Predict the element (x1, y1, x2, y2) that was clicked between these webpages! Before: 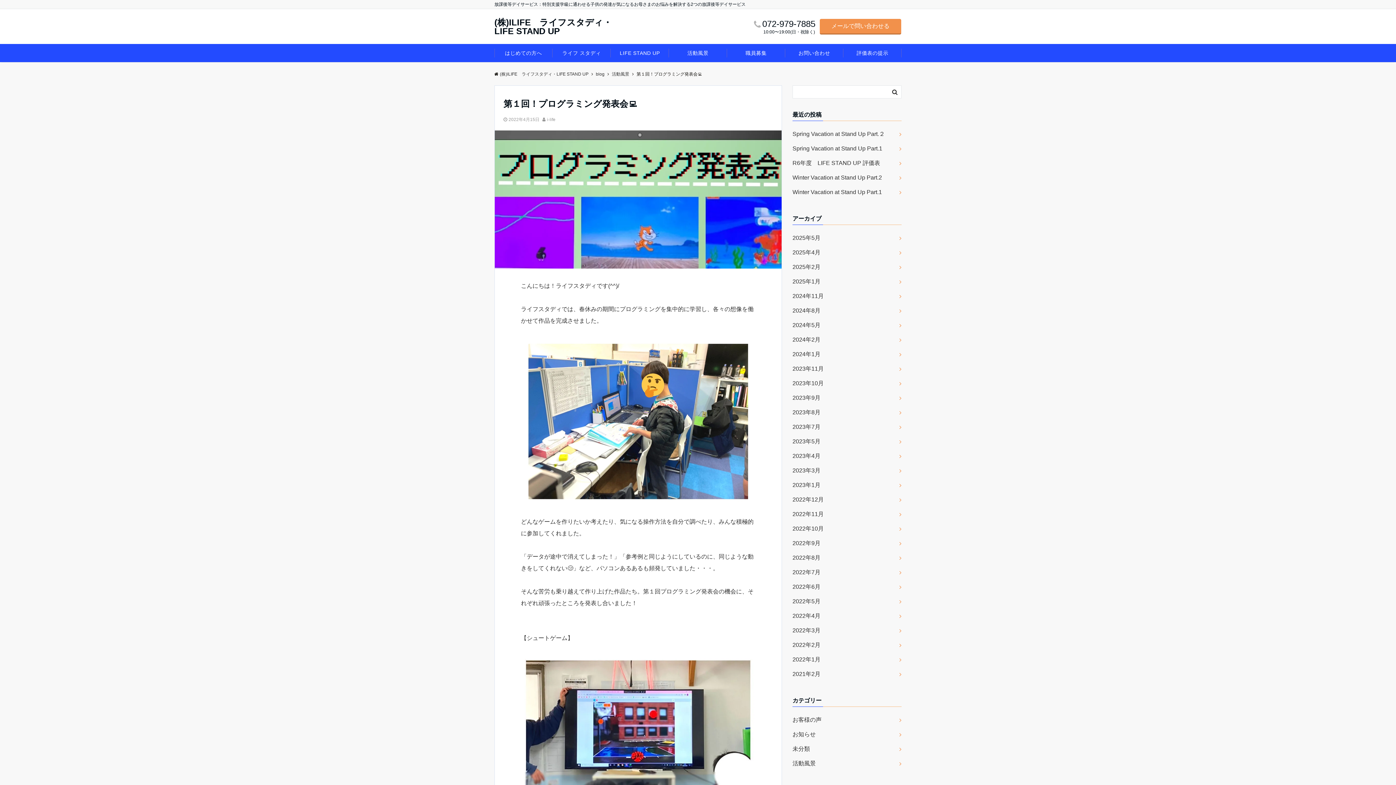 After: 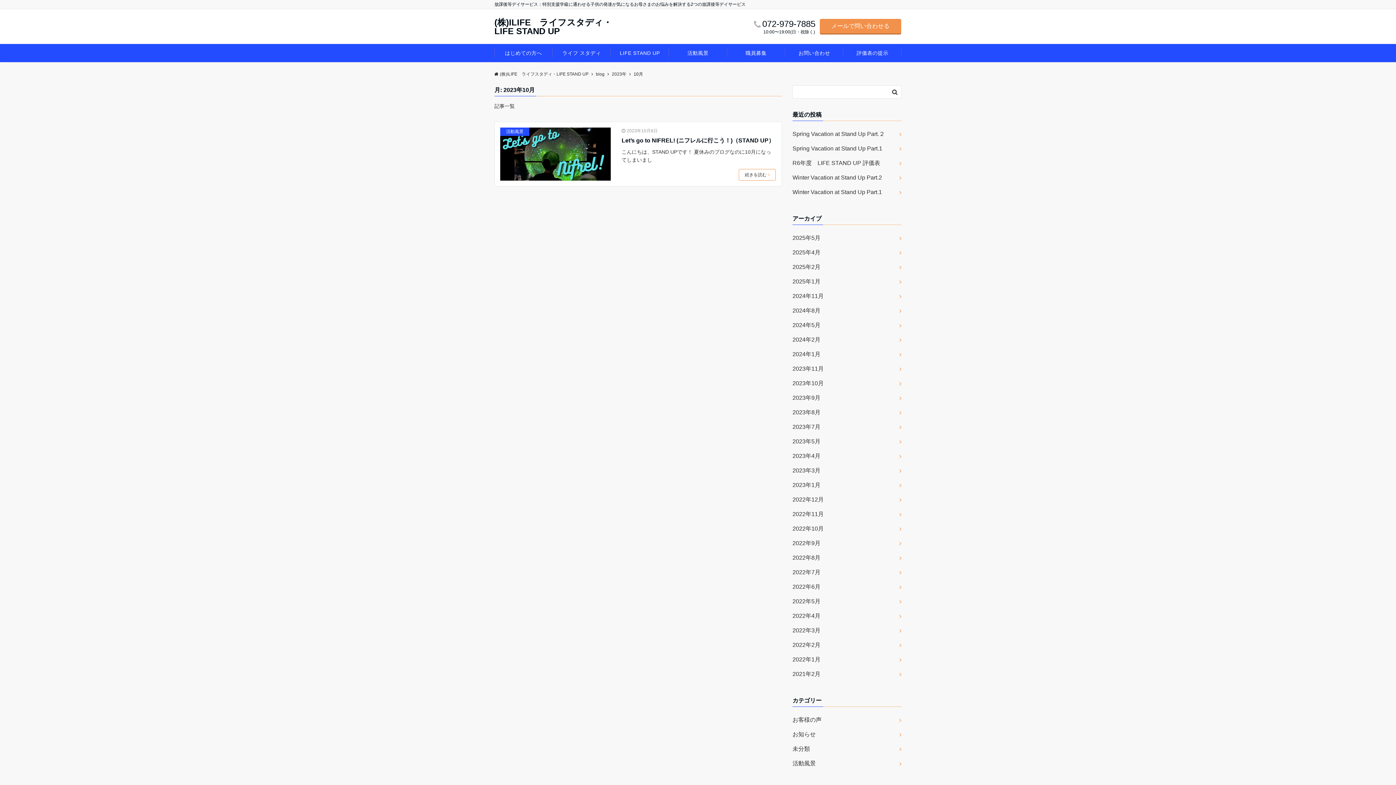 Action: label: 2023年10月 bbox: (792, 376, 901, 390)